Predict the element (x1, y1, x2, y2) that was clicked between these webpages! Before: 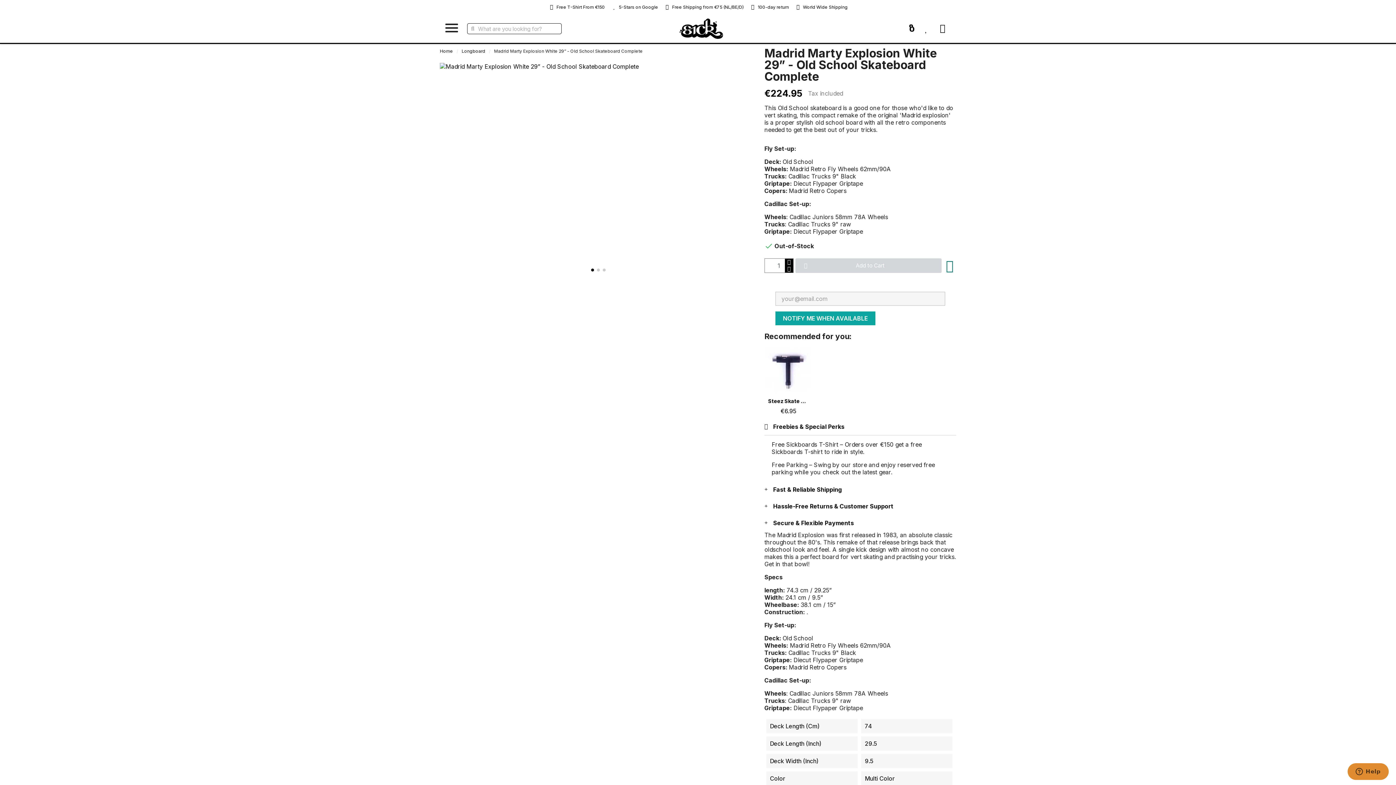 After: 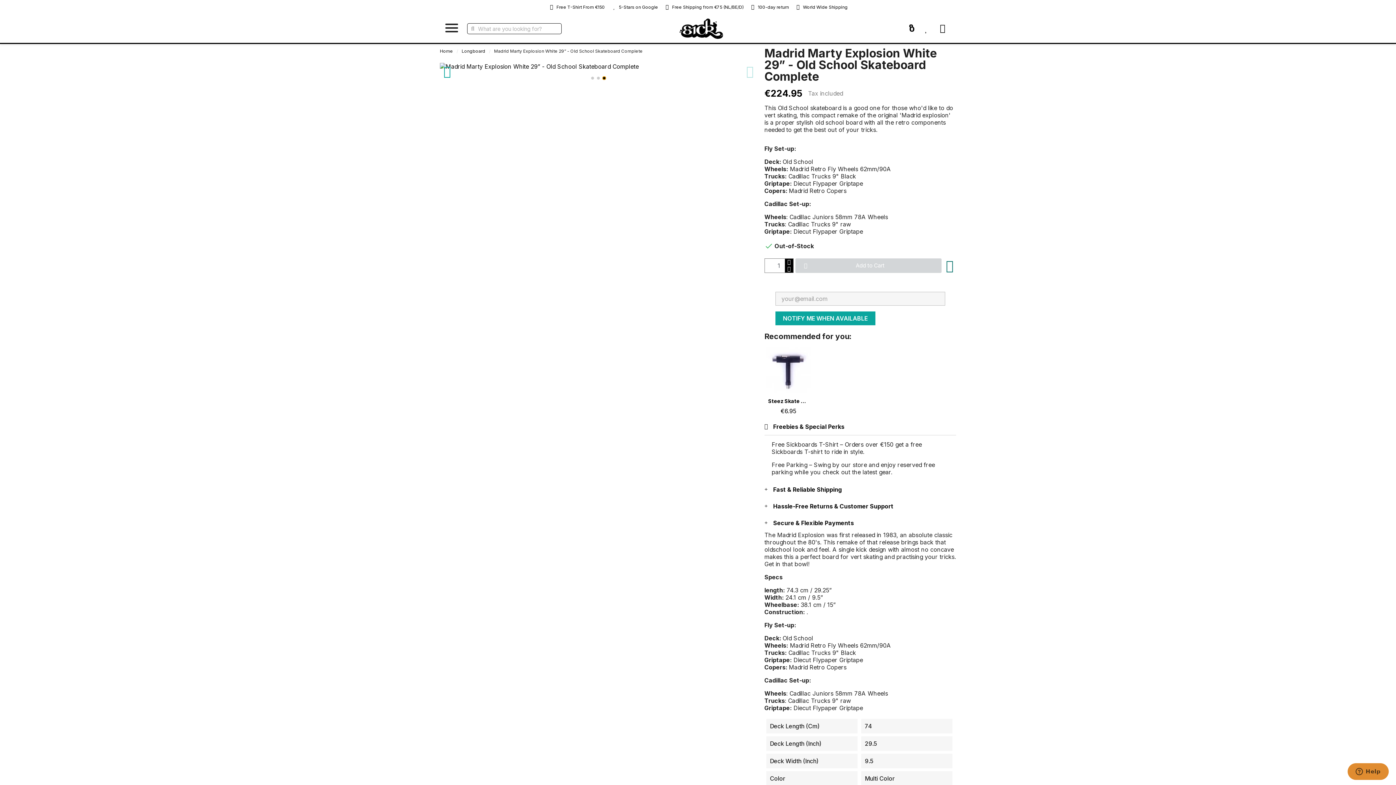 Action: bbox: (603, 268, 605, 271) label: Go to slide 3